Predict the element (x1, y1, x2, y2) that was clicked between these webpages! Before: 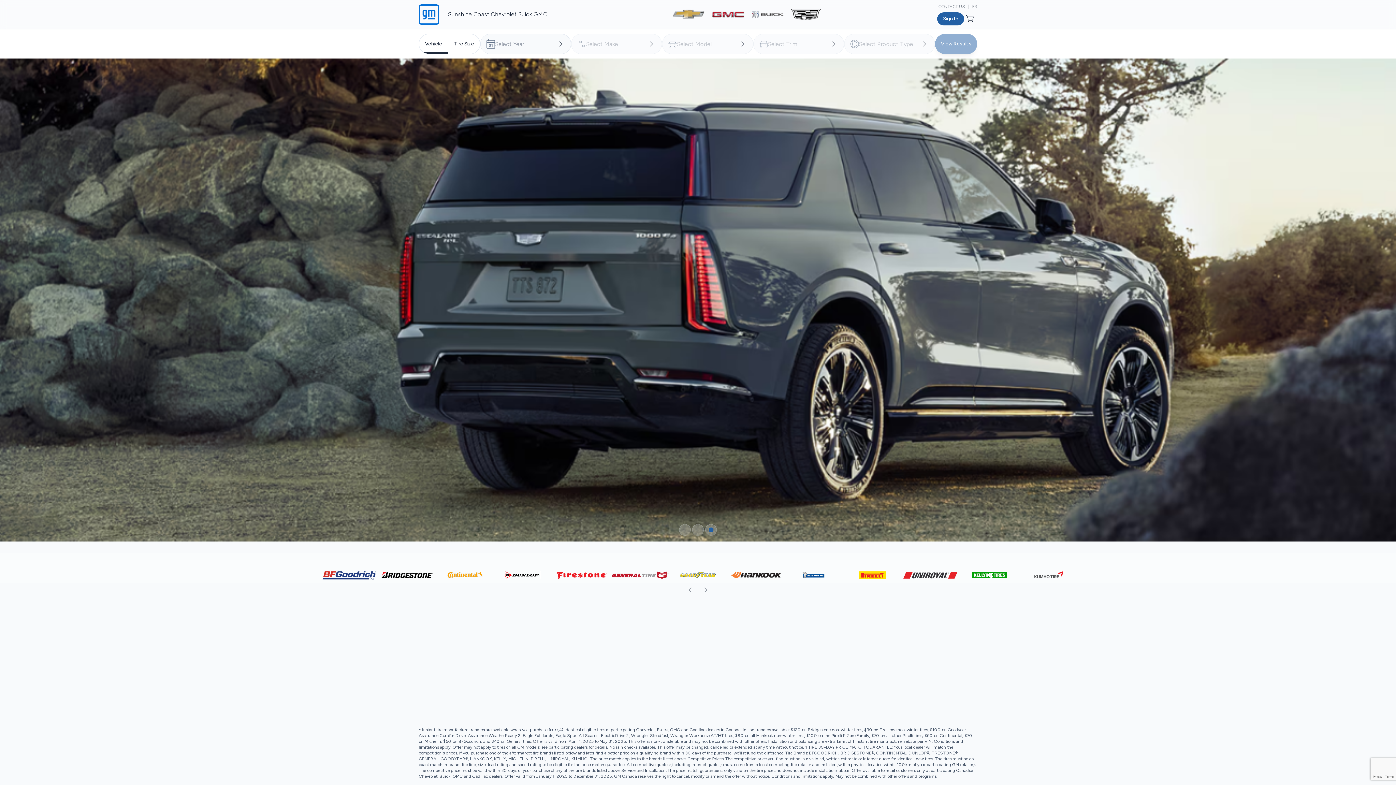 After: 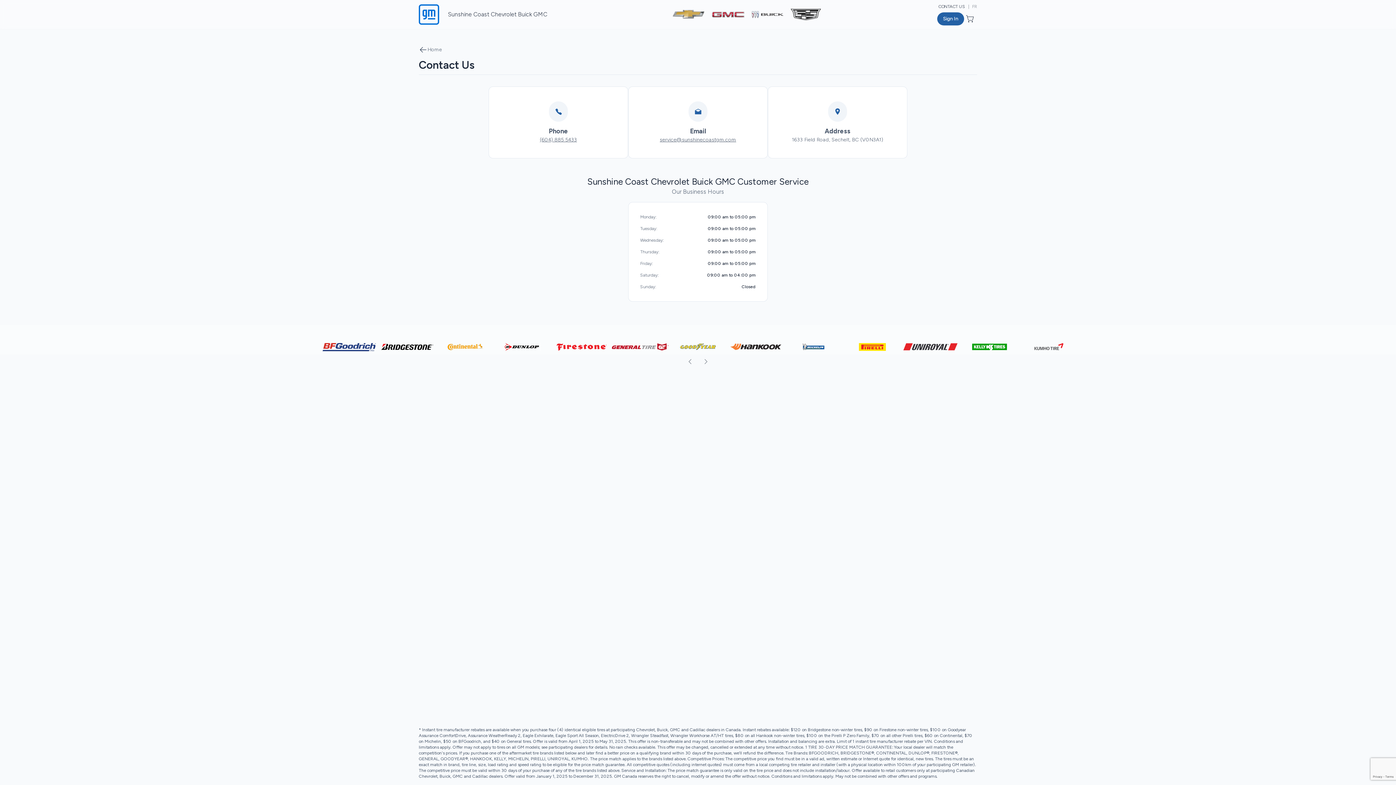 Action: label: CONTACT US bbox: (938, 3, 965, 9)